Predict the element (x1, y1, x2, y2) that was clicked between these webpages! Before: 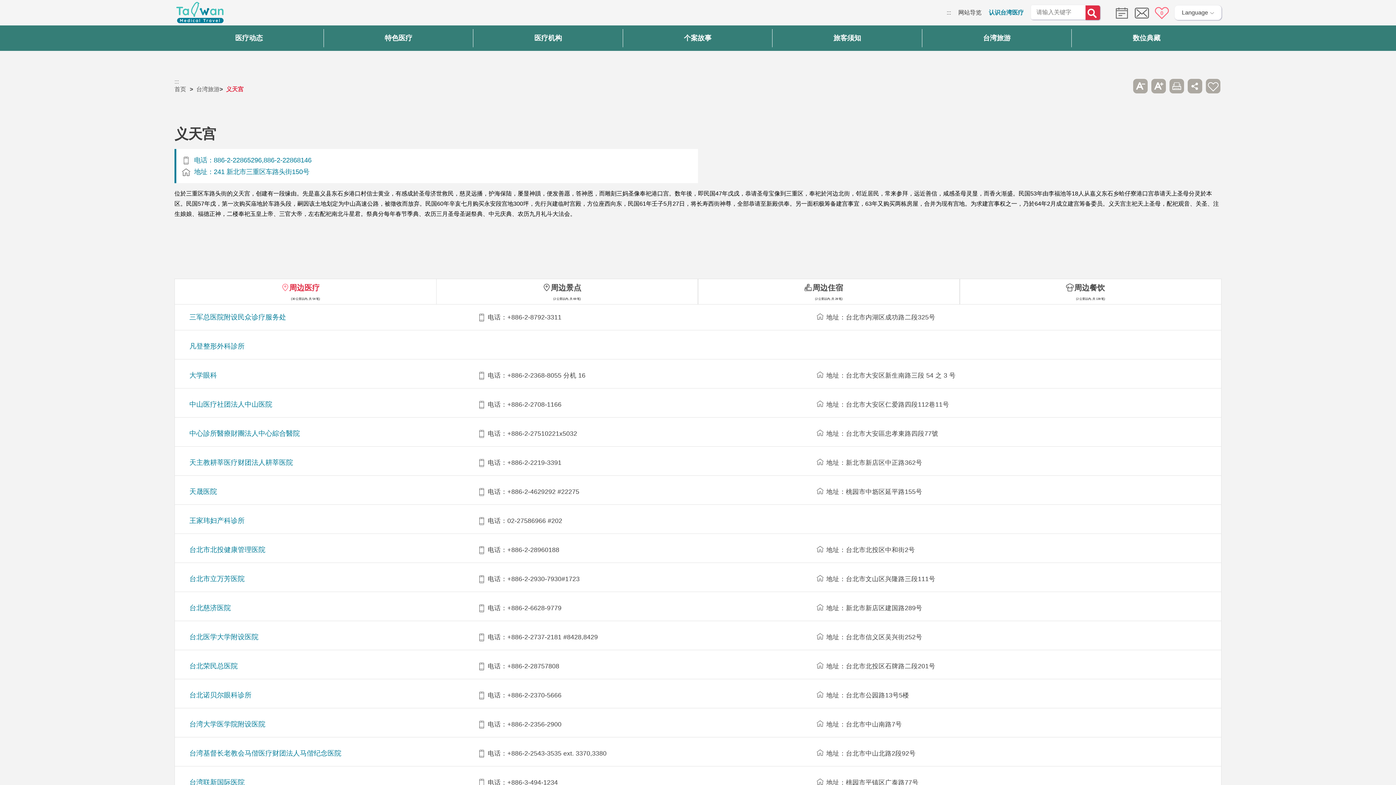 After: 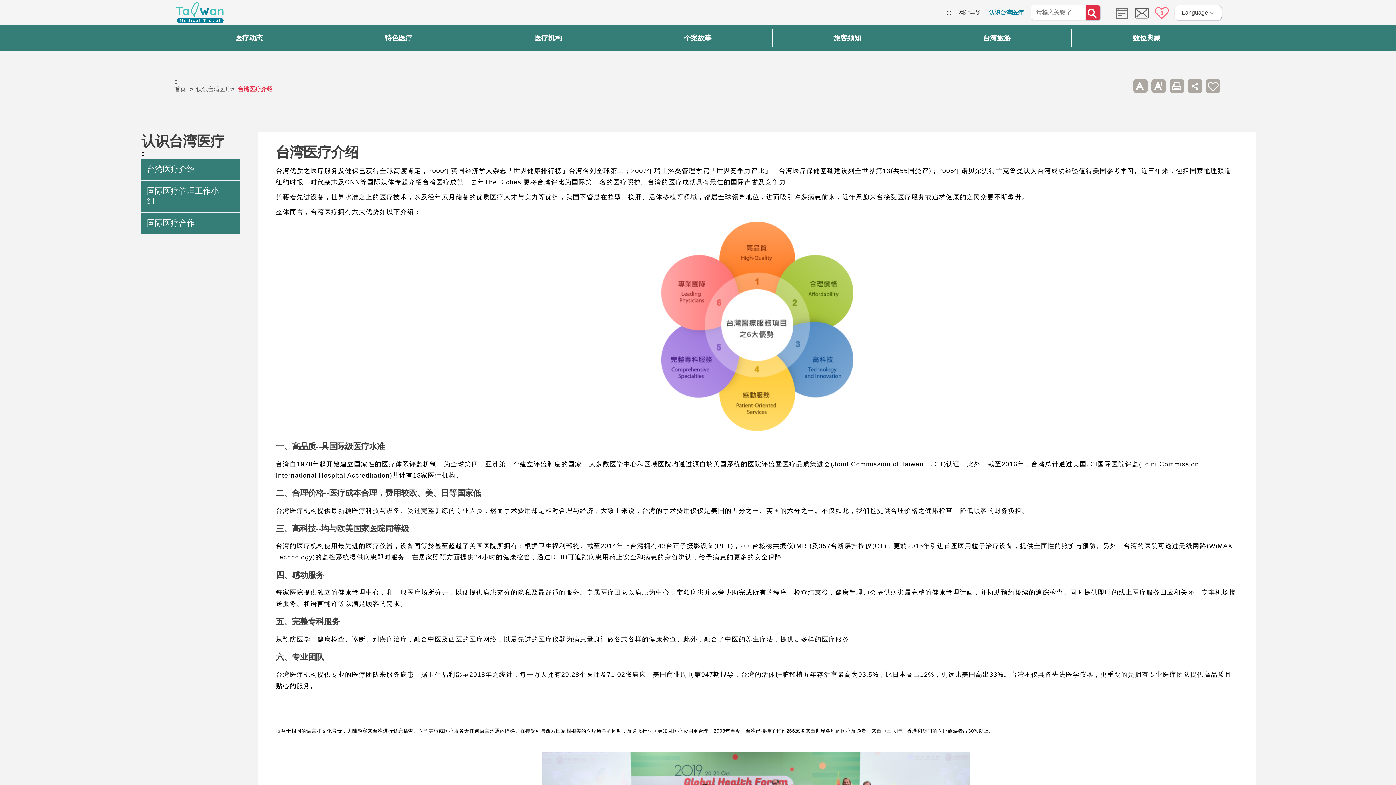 Action: bbox: (989, 9, 1024, 15) label: 认识台湾医疗